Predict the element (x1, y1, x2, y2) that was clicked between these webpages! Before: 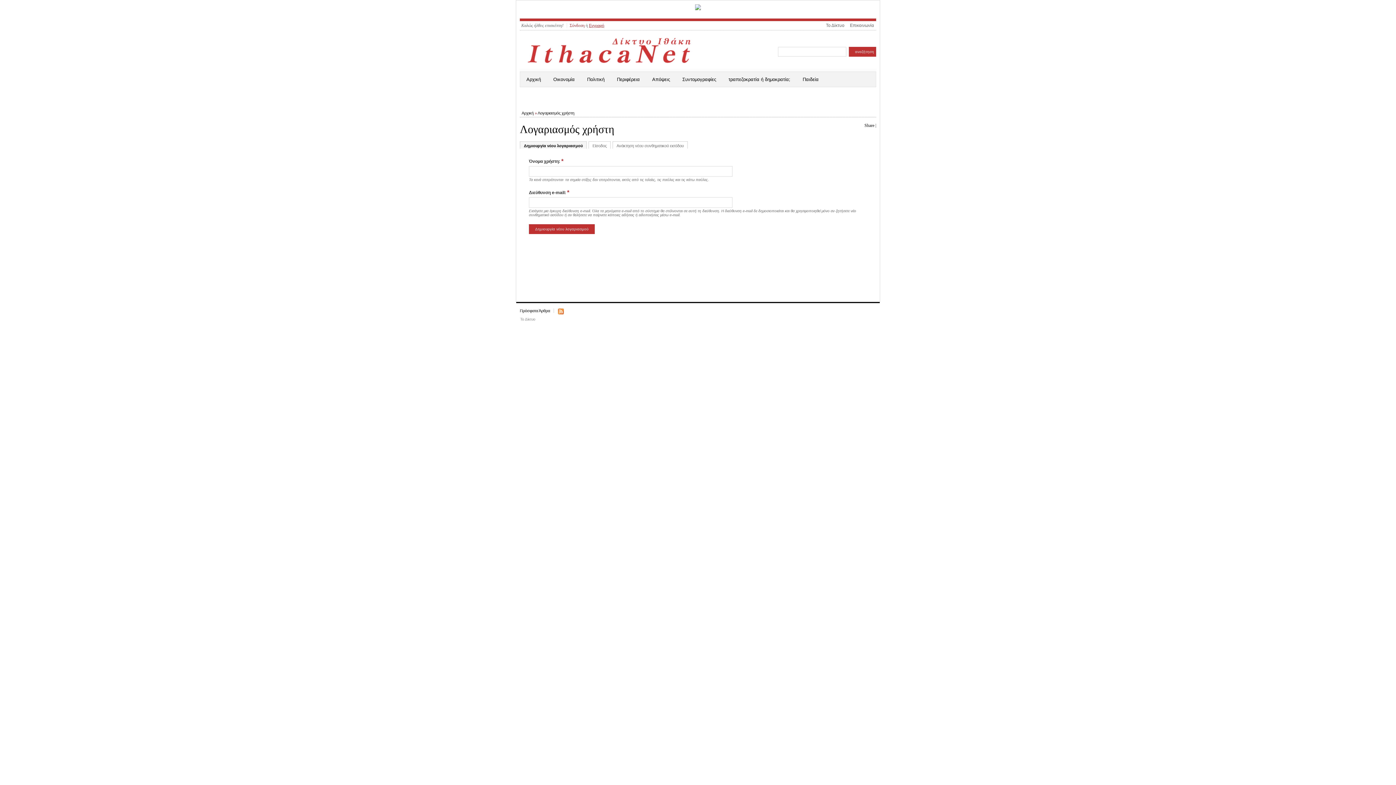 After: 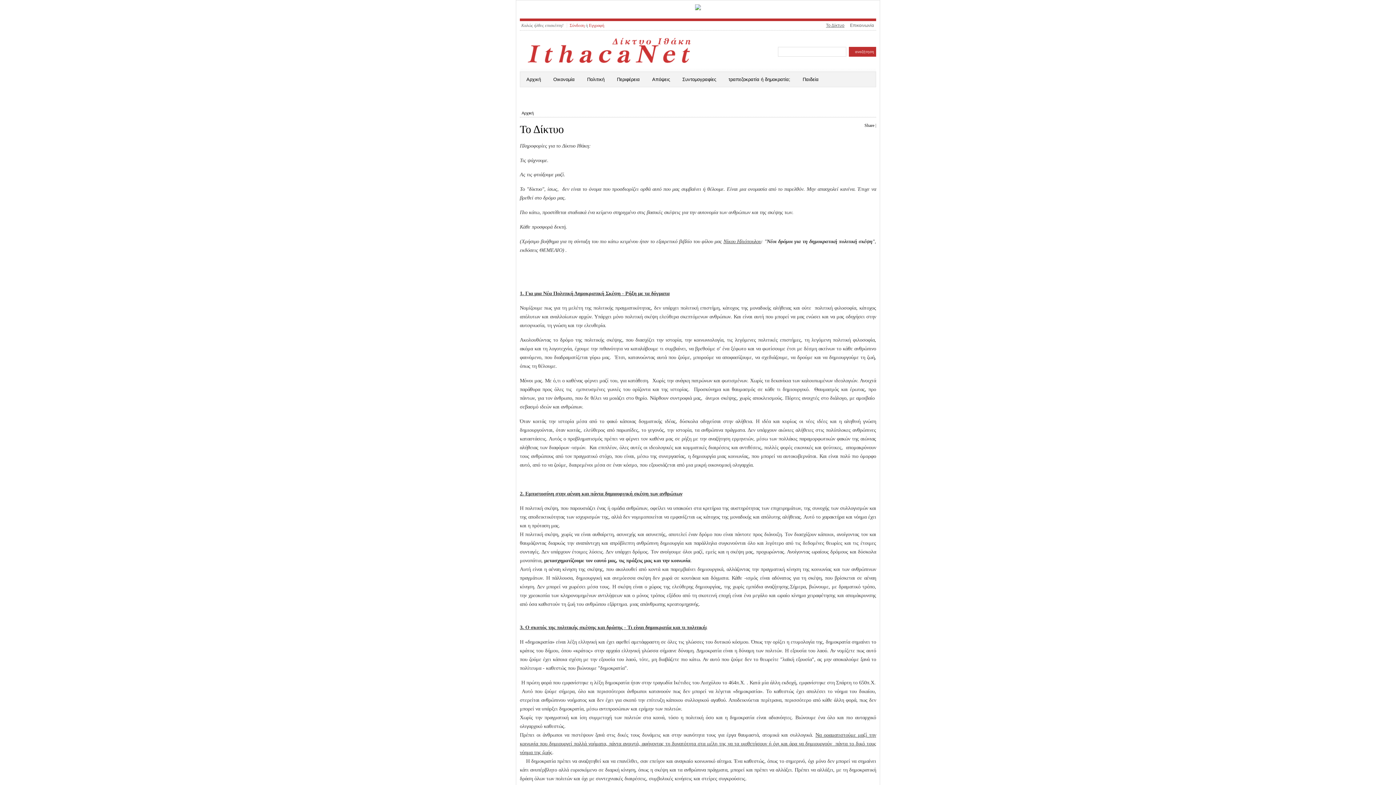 Action: bbox: (520, 317, 535, 321) label: Το Δίκτυο